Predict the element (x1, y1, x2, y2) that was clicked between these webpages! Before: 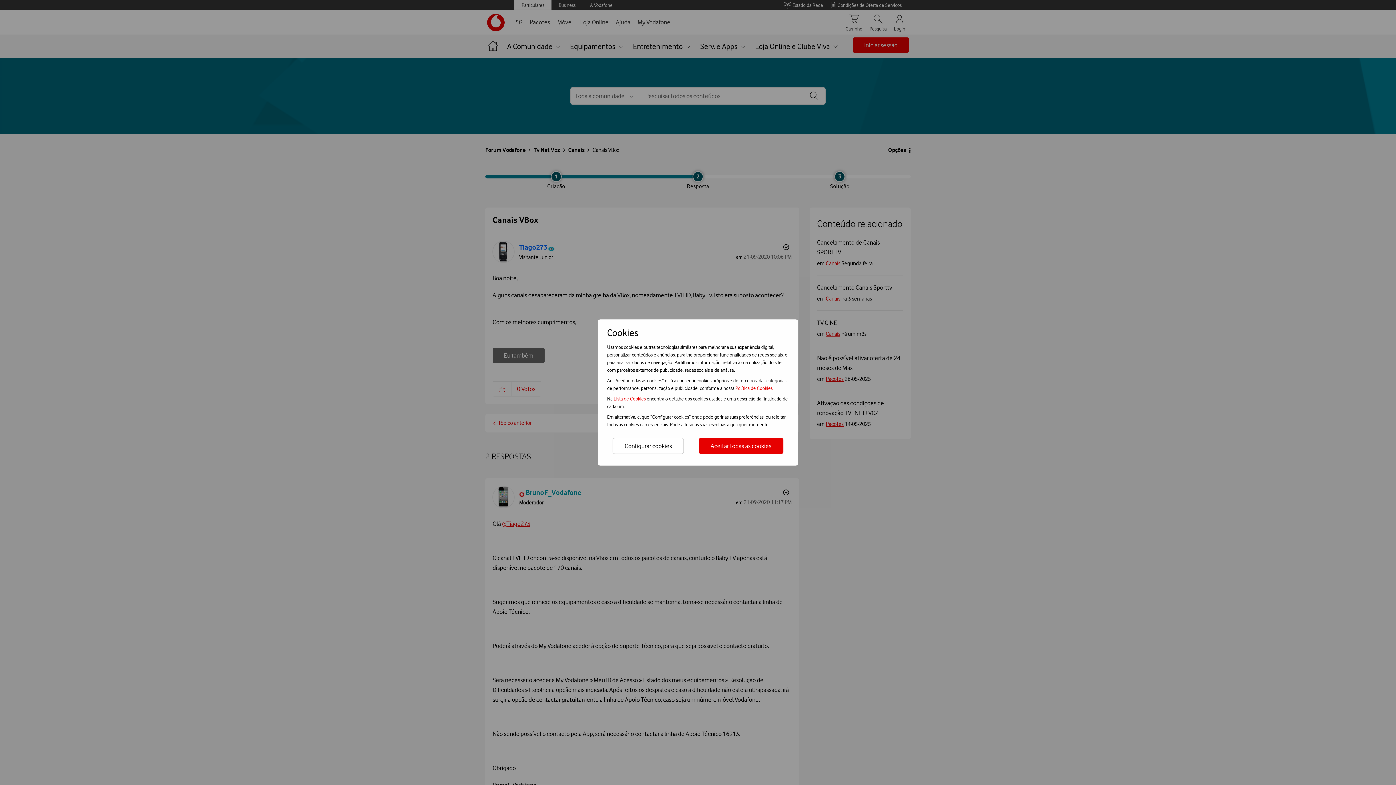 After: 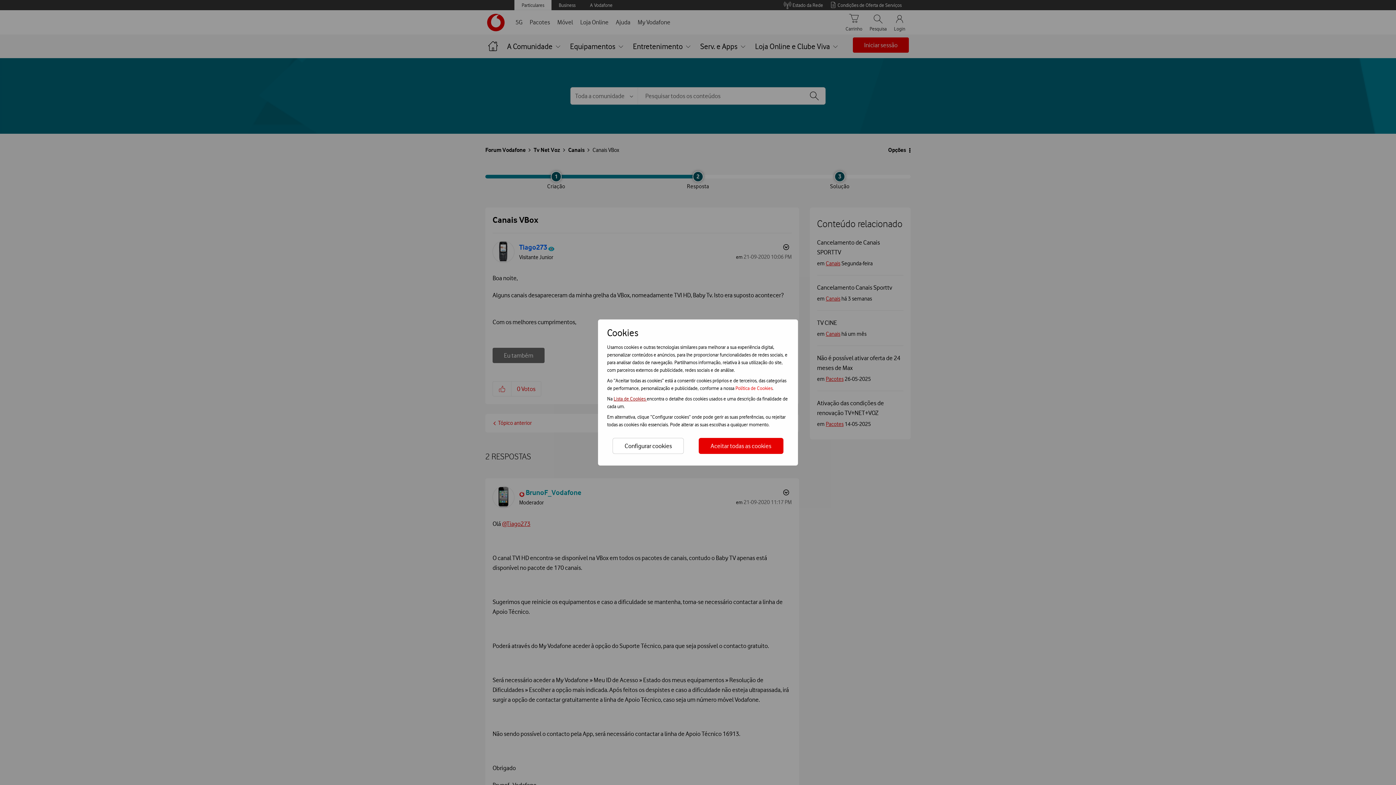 Action: bbox: (613, 396, 646, 401) label: Lista de Cookies 